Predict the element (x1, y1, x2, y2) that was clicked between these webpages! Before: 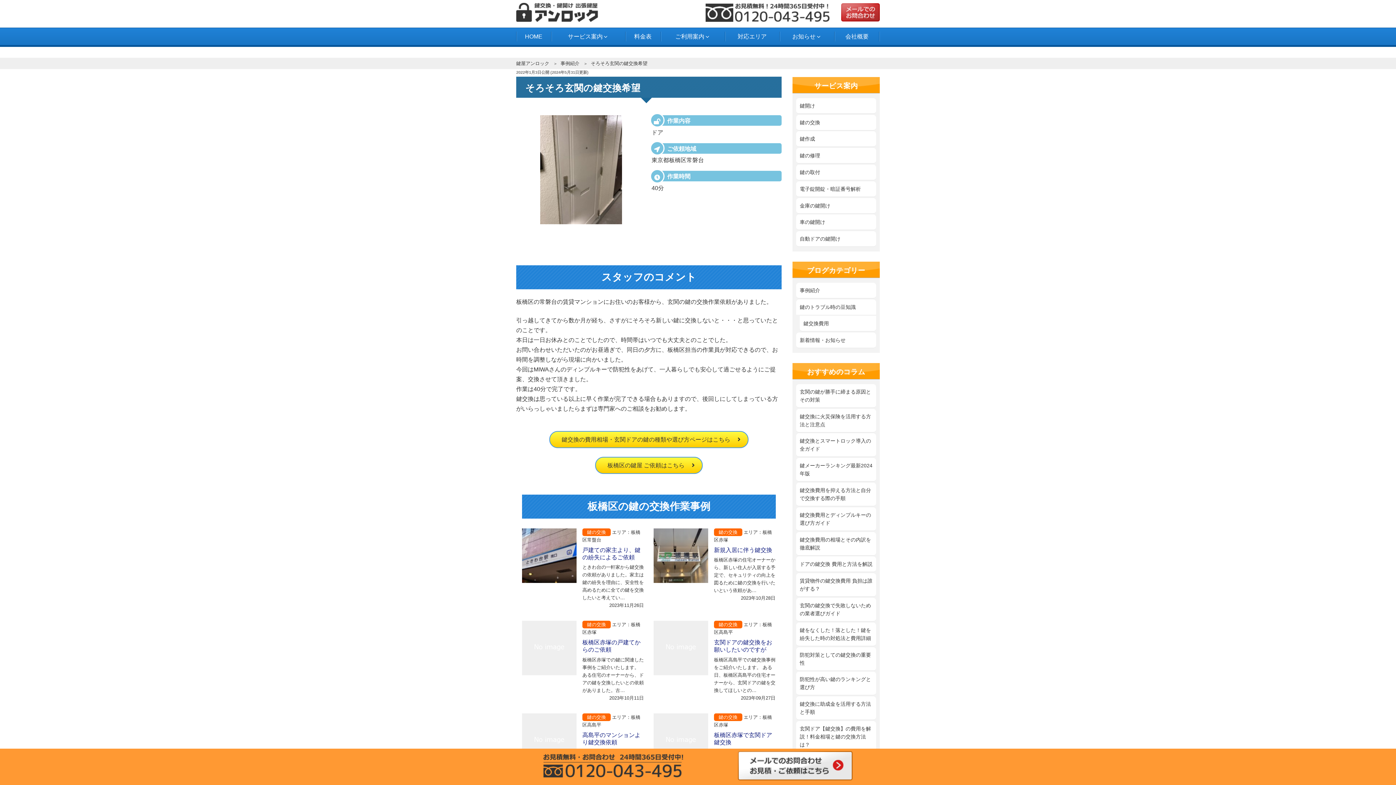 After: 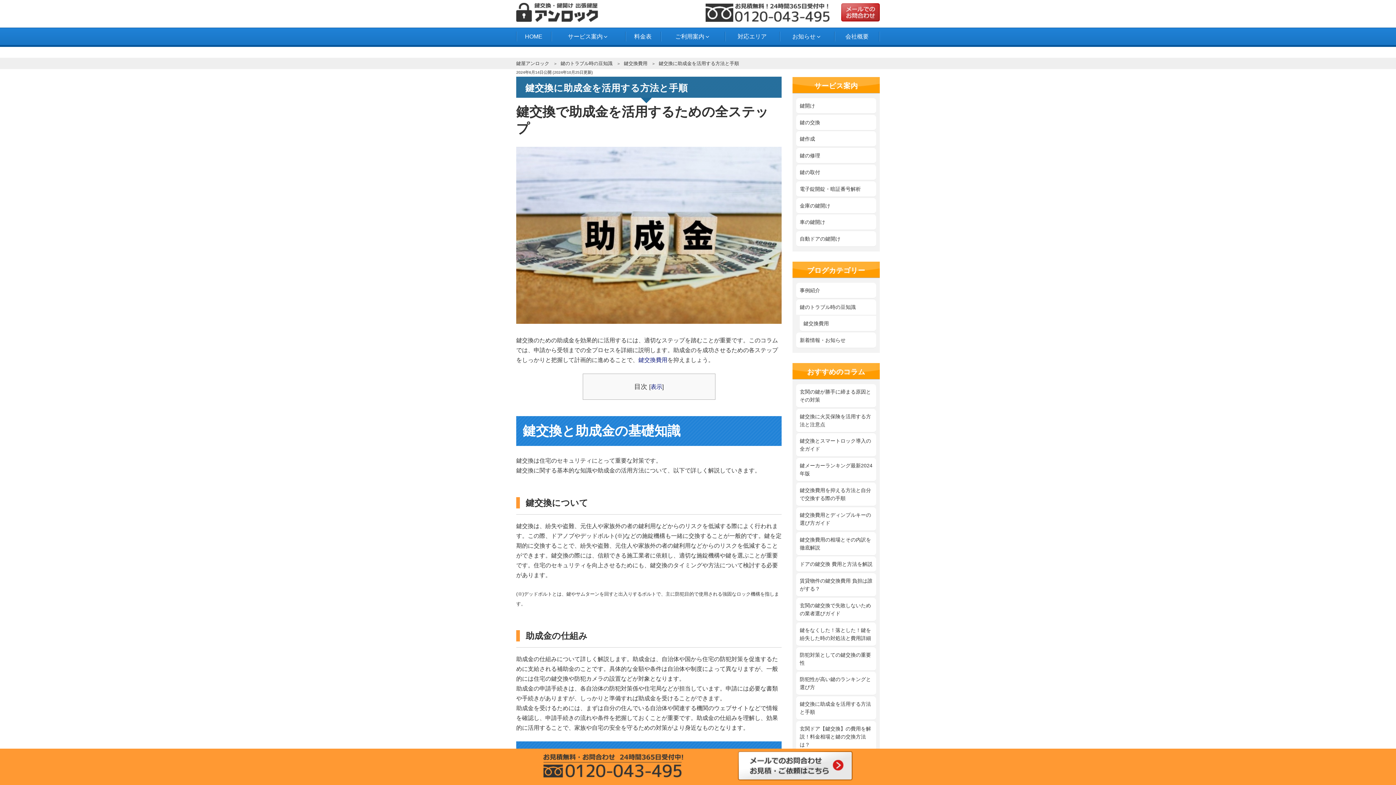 Action: bbox: (796, 696, 876, 720) label: 鍵交換に助成金を活用する方法と手順